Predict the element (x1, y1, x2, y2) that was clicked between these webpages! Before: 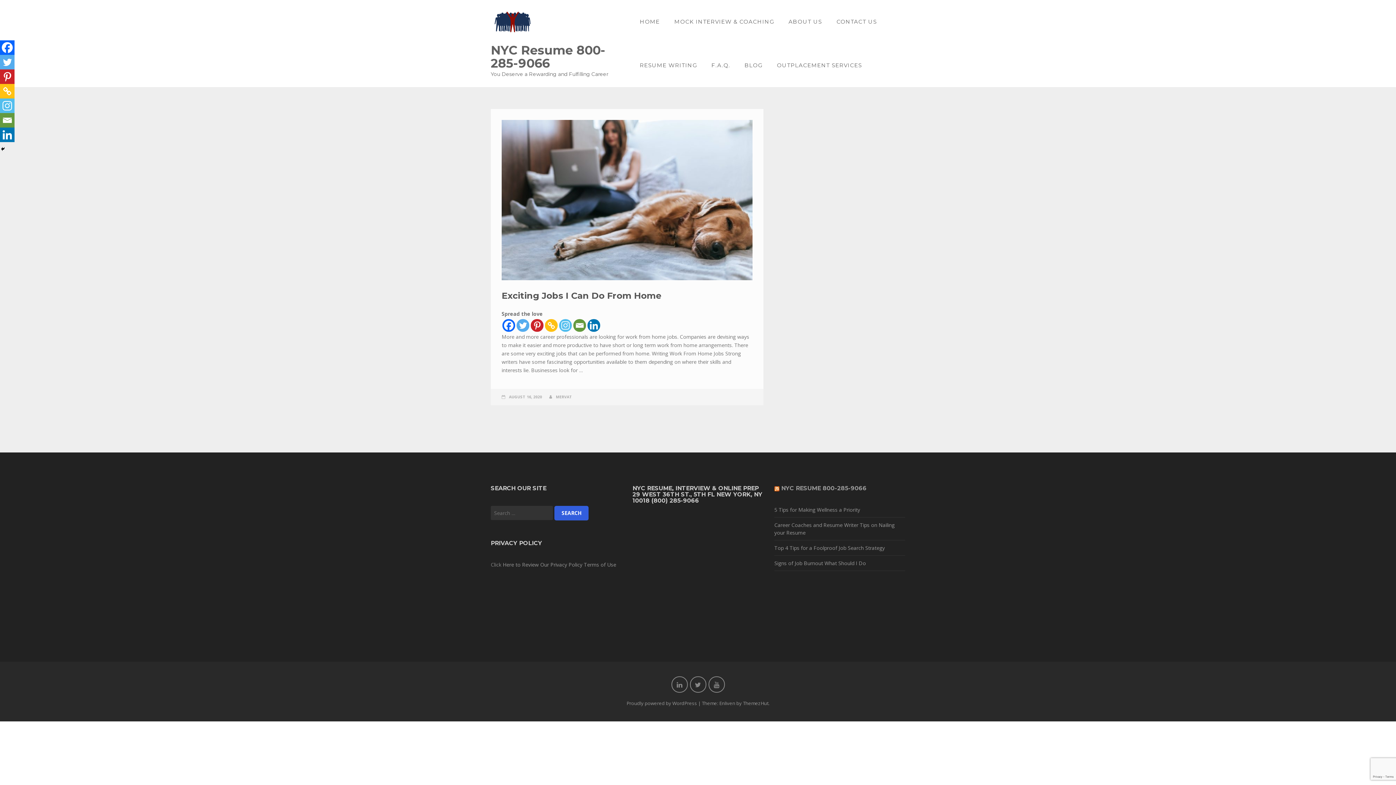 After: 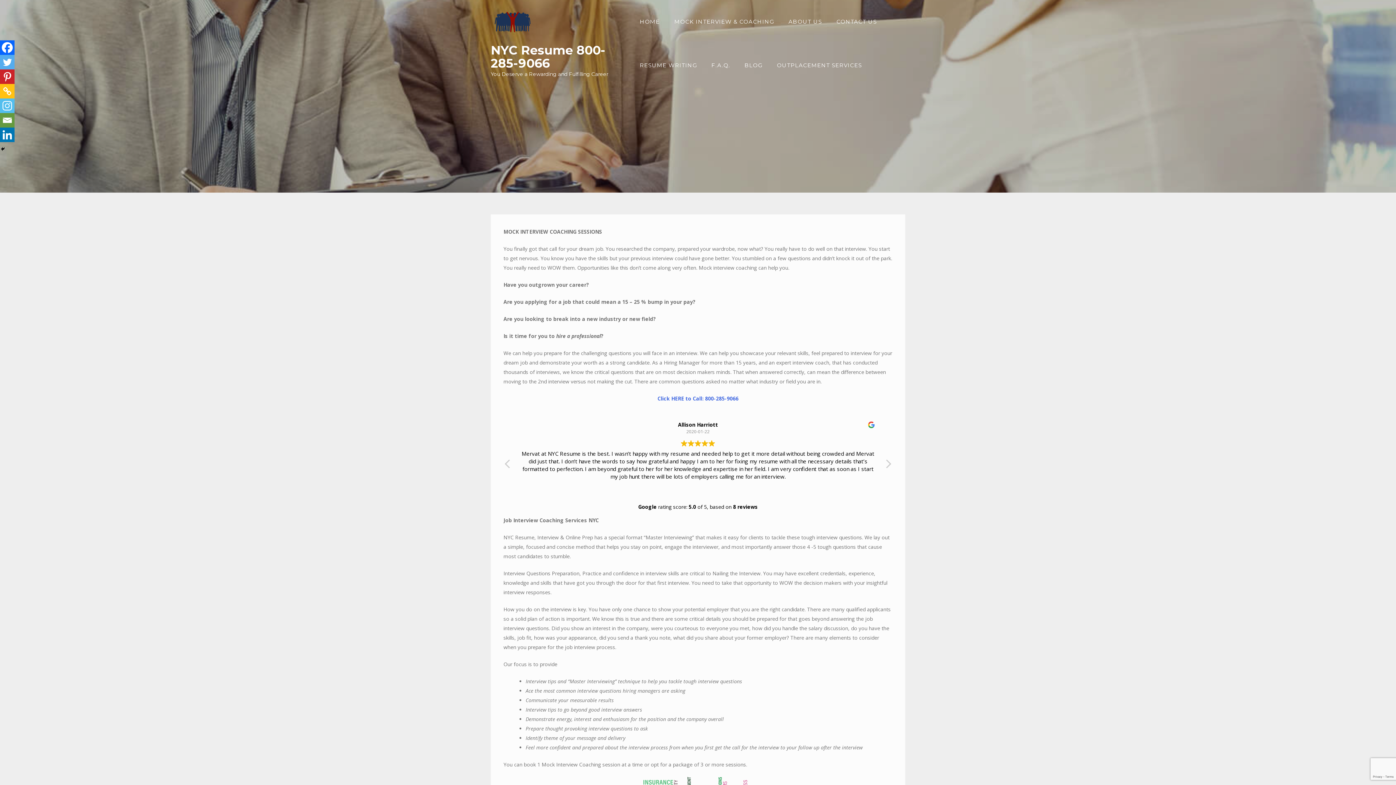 Action: bbox: (667, 0, 781, 43) label: MOCK INTERVIEW & COACHING